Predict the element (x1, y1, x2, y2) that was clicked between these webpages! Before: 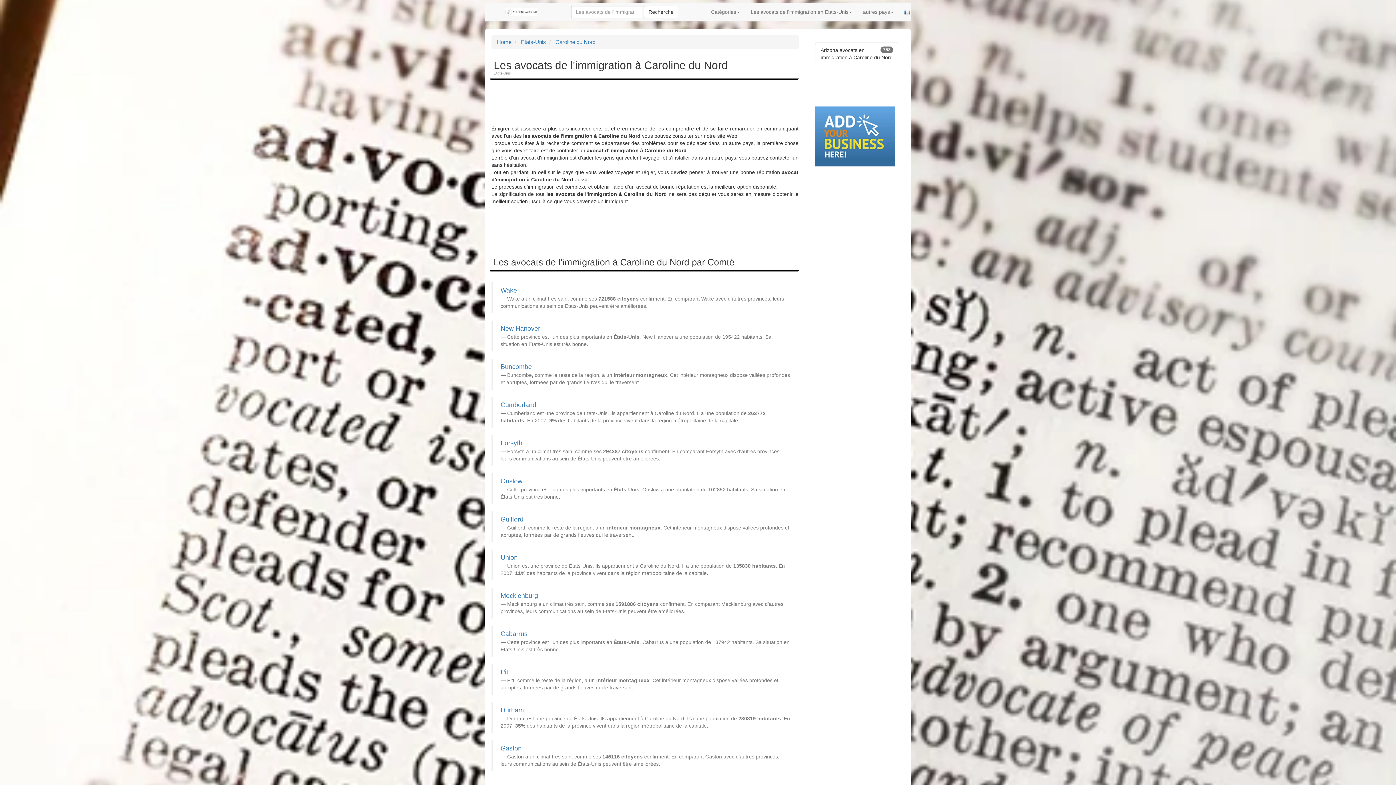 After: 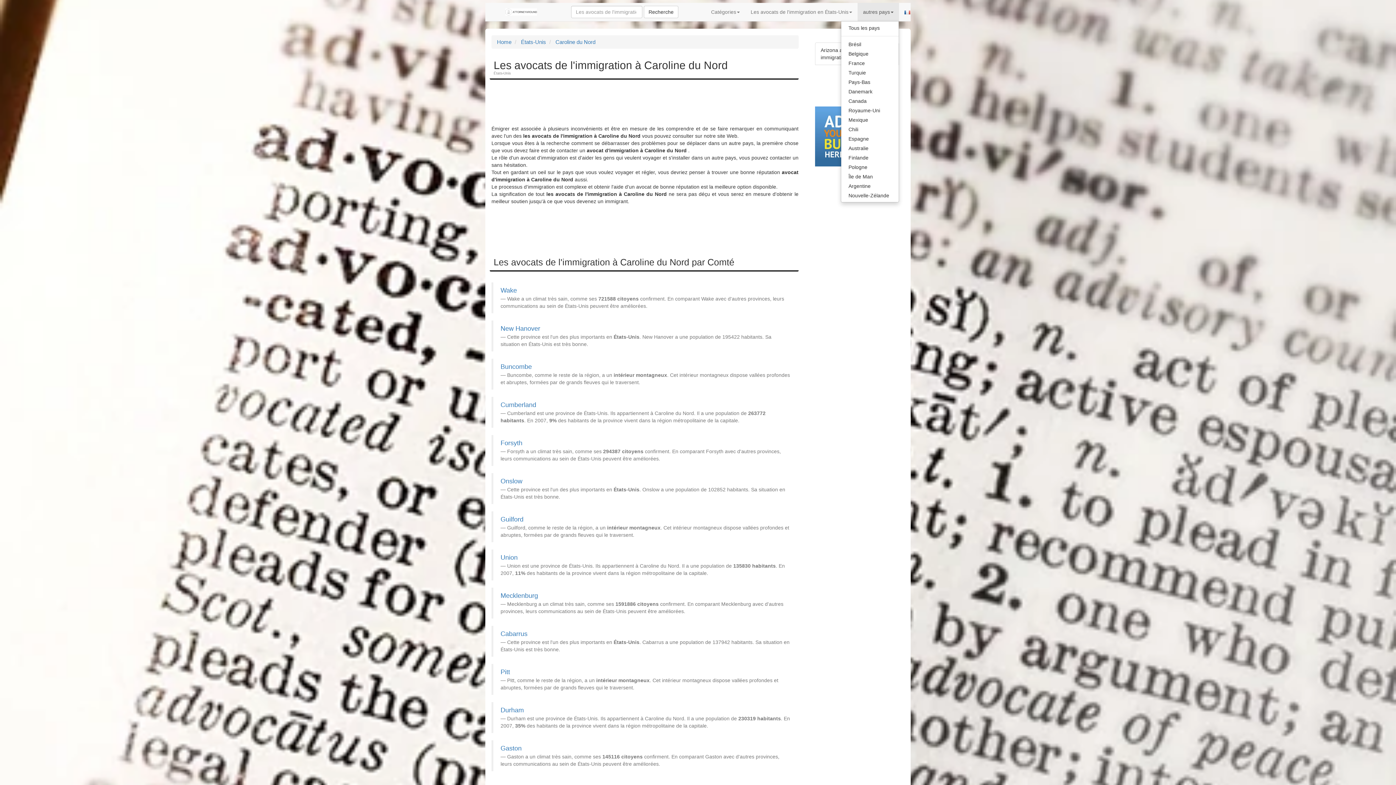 Action: label: autres pays bbox: (857, 2, 899, 21)